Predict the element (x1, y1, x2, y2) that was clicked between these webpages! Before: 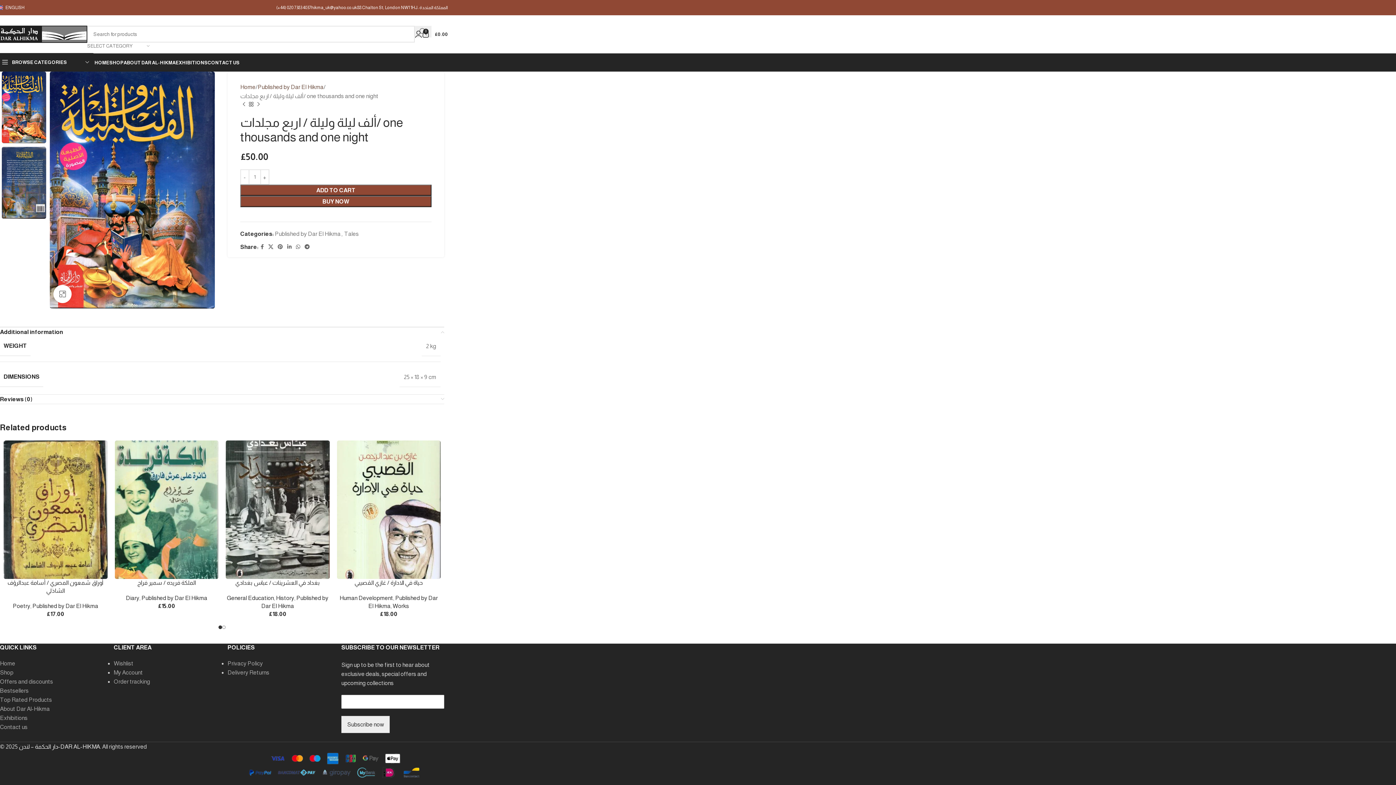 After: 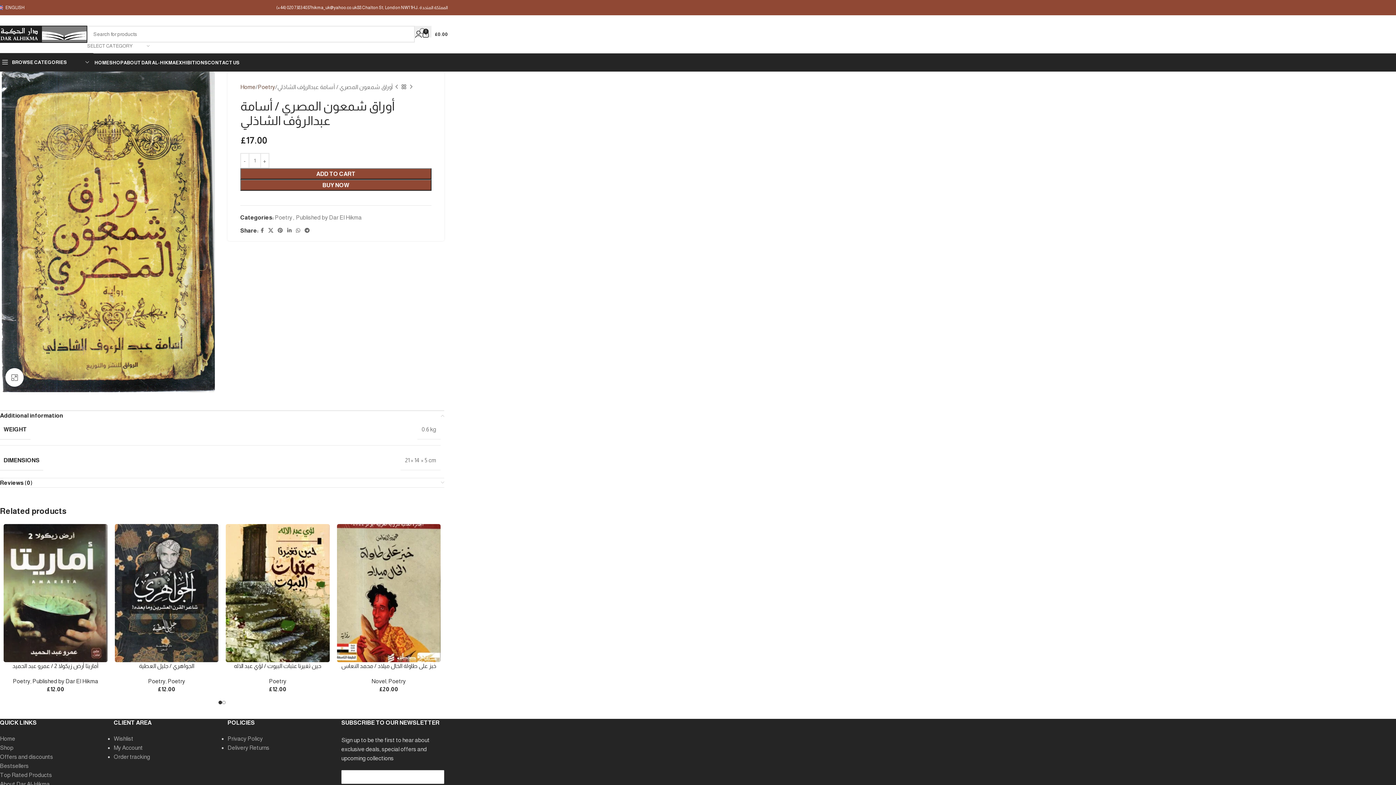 Action: bbox: (3, 440, 107, 579)